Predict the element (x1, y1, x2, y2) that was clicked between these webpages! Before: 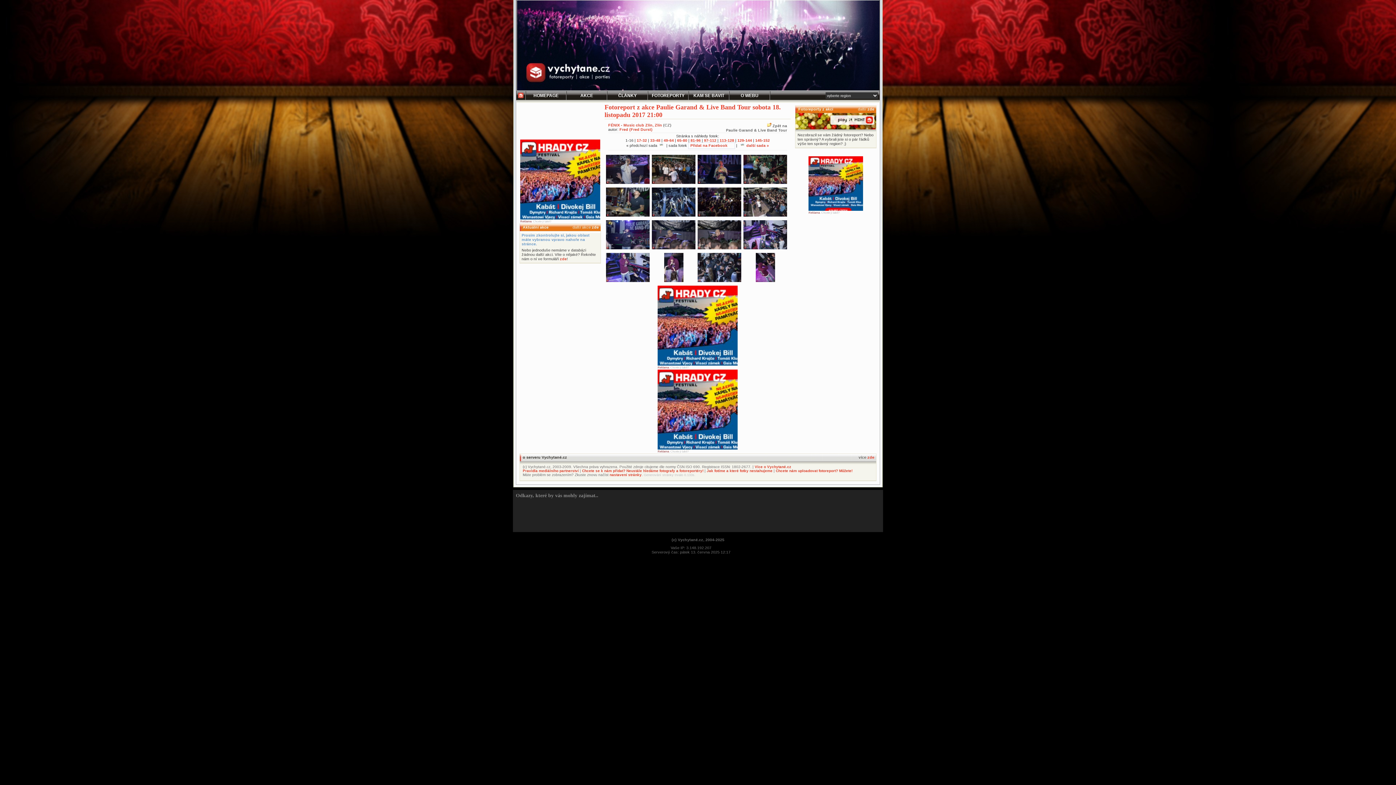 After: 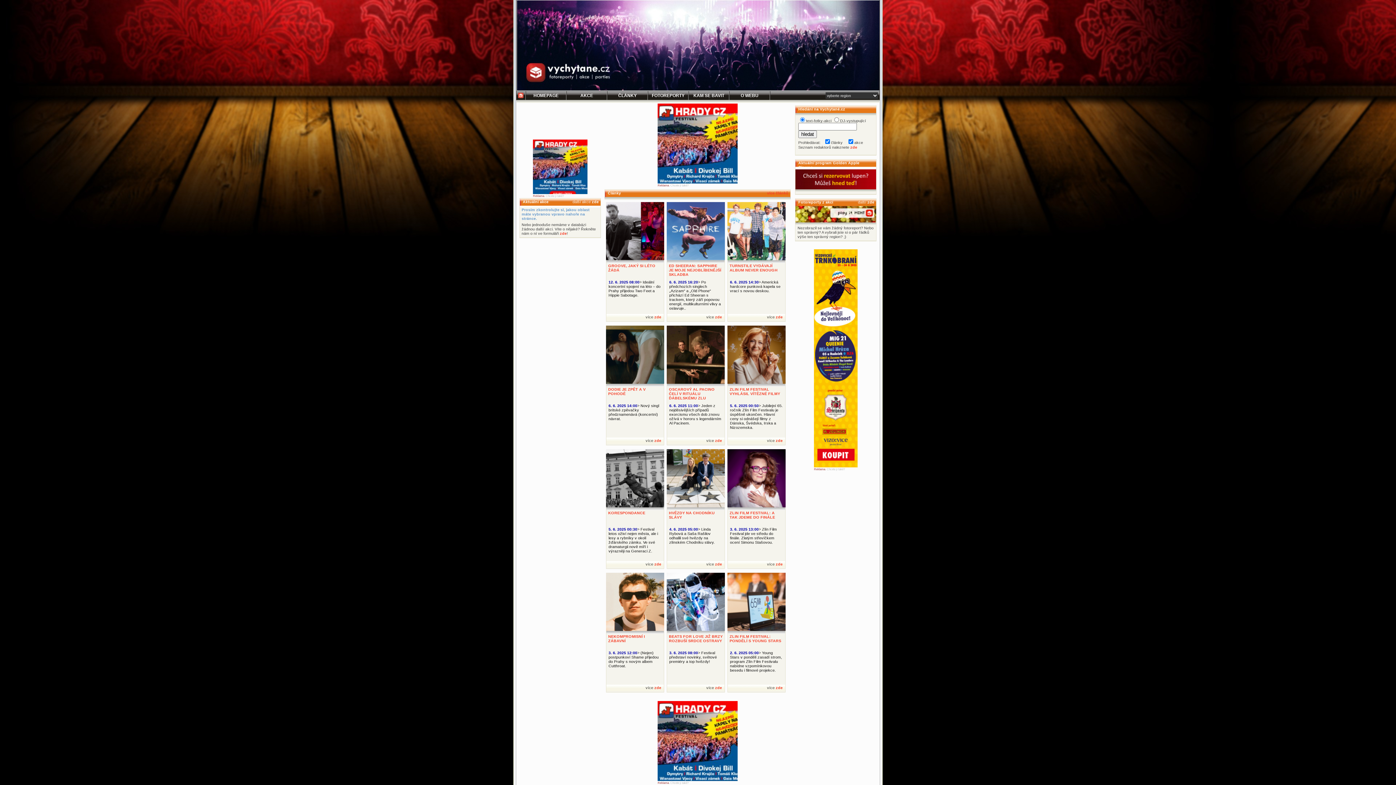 Action: bbox: (516, 0, 880, 90)